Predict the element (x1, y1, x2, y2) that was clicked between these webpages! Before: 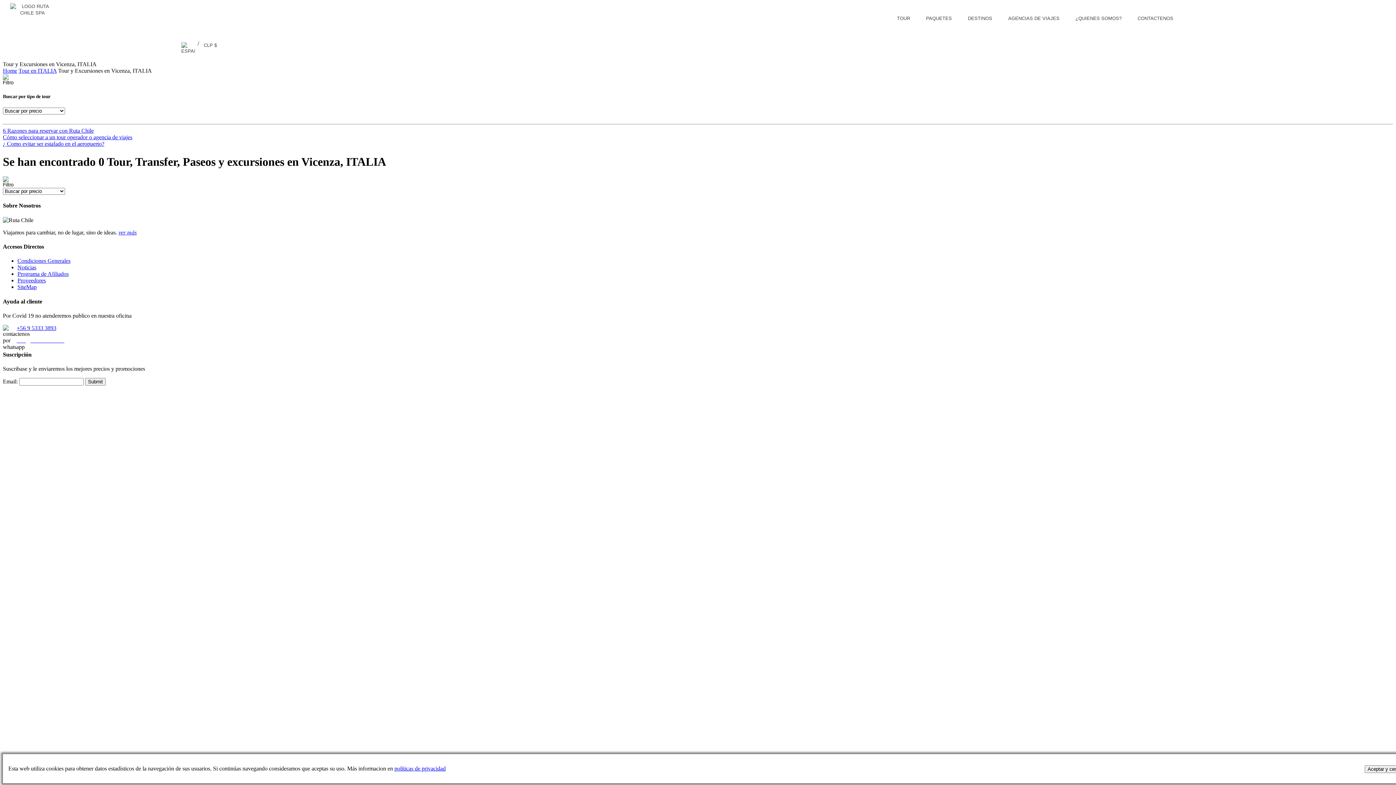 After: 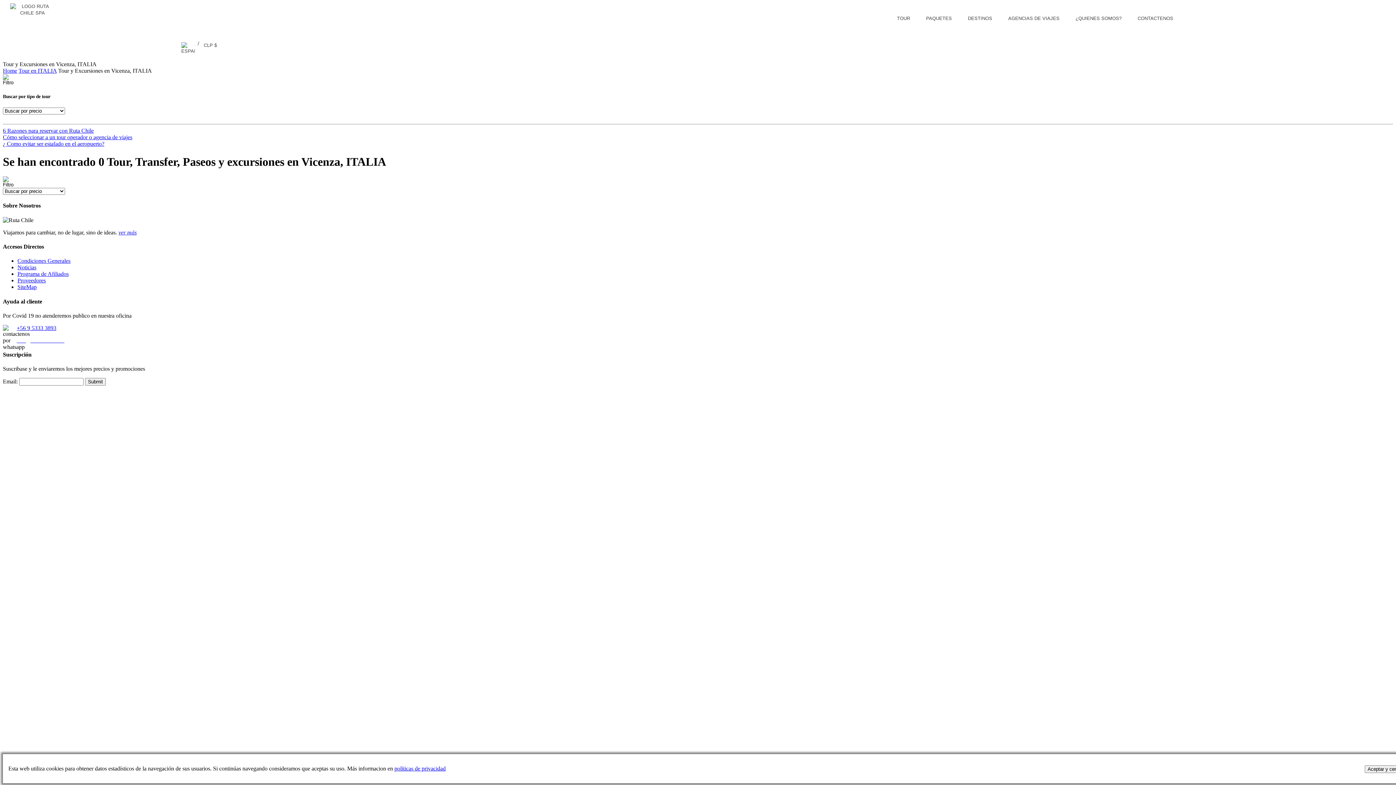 Action: label: ¿ Como evitar ser estafado en el aeropuerto? bbox: (2, 140, 1393, 147)